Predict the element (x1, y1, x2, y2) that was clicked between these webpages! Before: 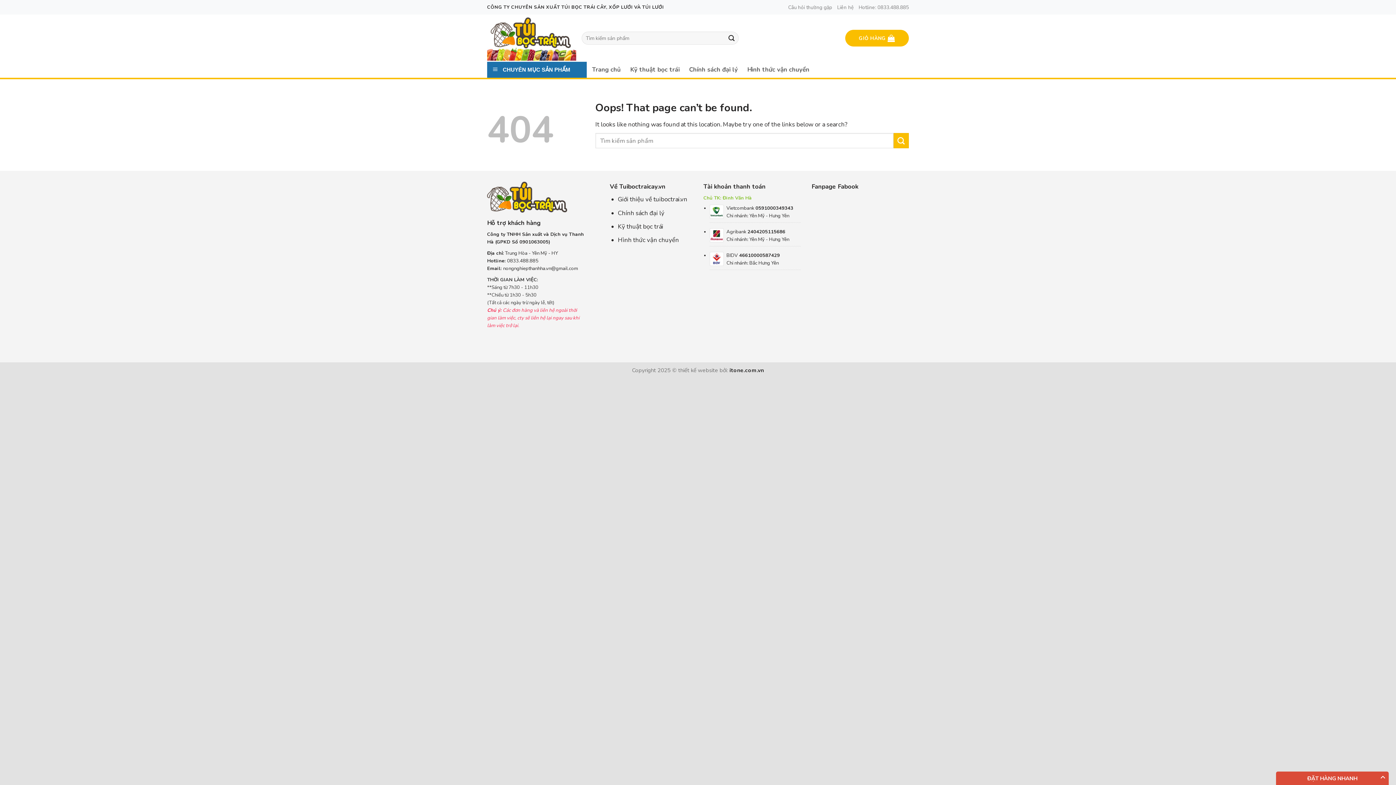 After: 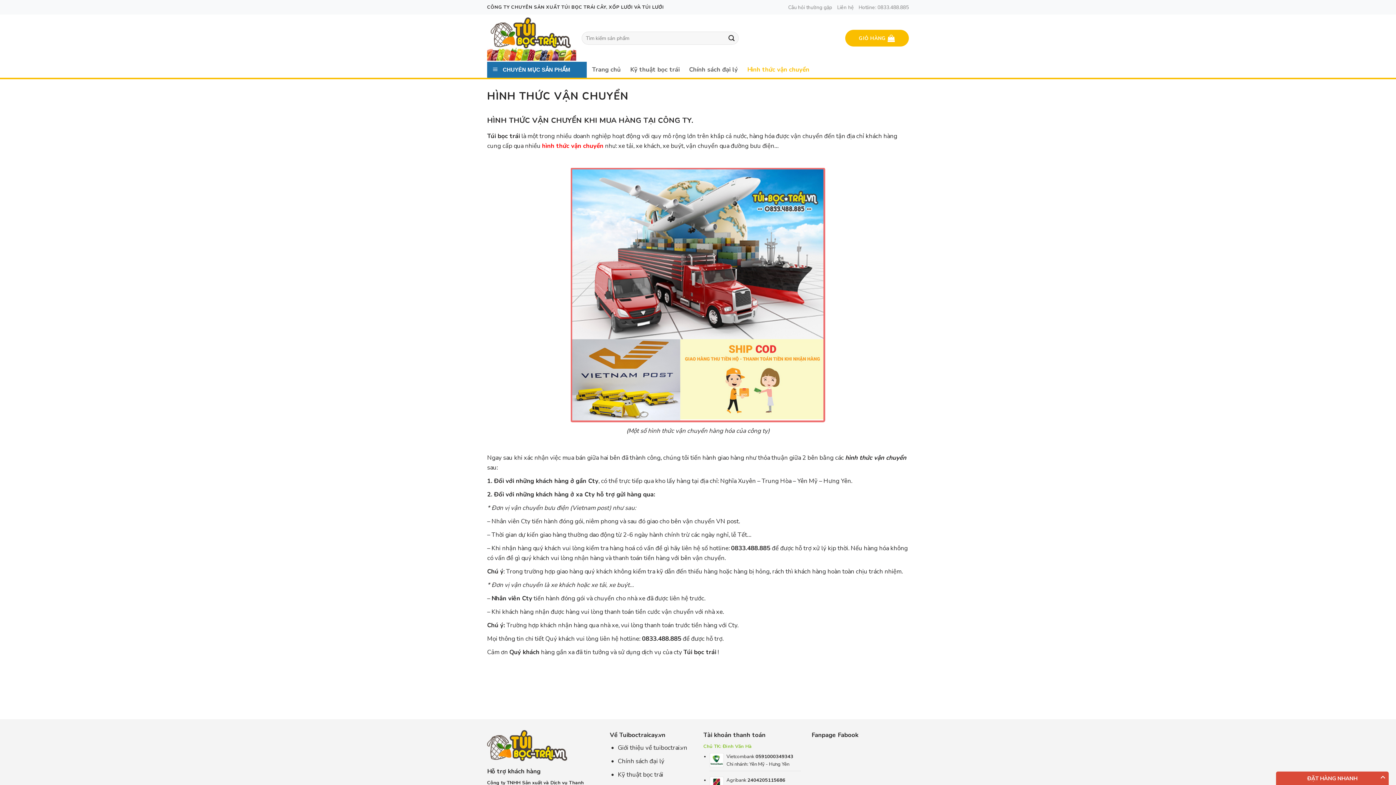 Action: bbox: (618, 235, 679, 244) label: Hình thức vận chuyển